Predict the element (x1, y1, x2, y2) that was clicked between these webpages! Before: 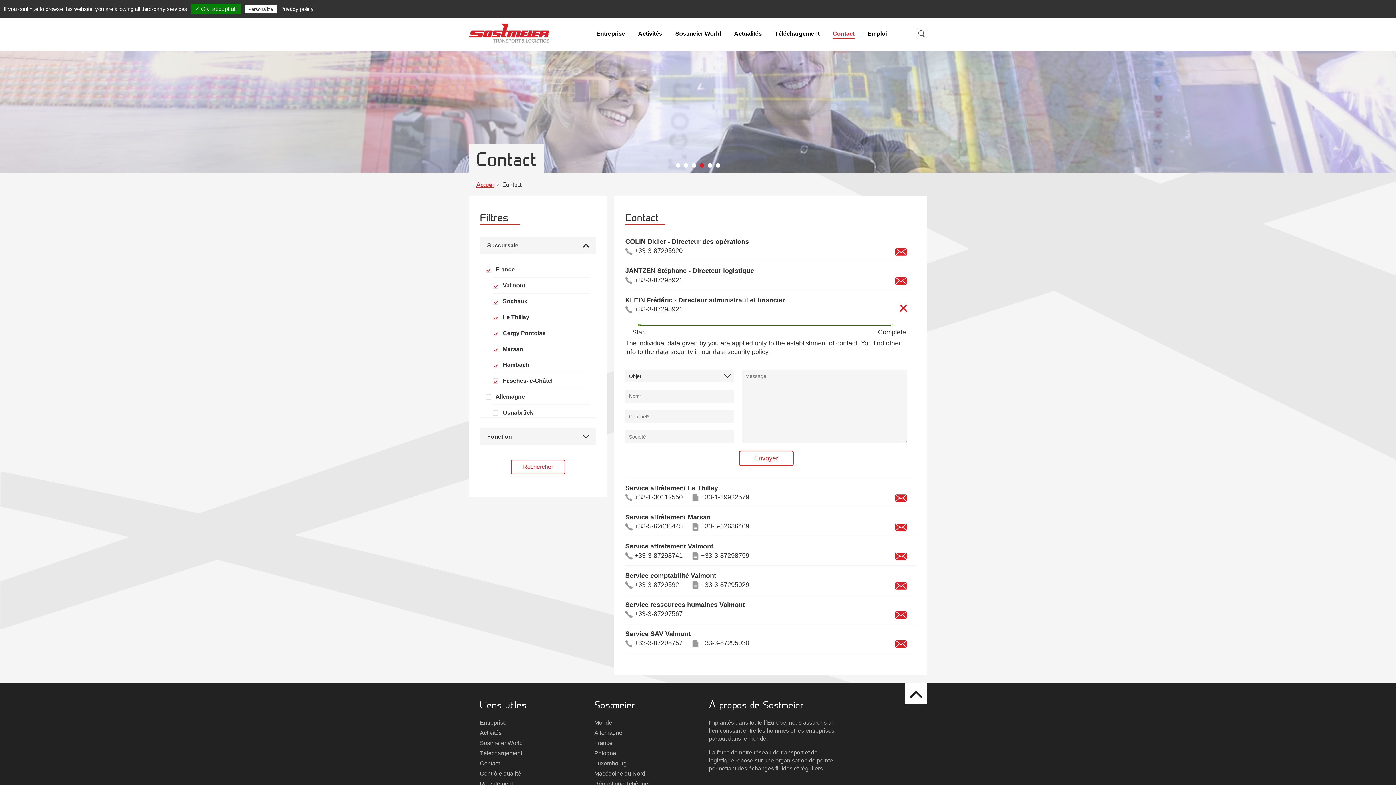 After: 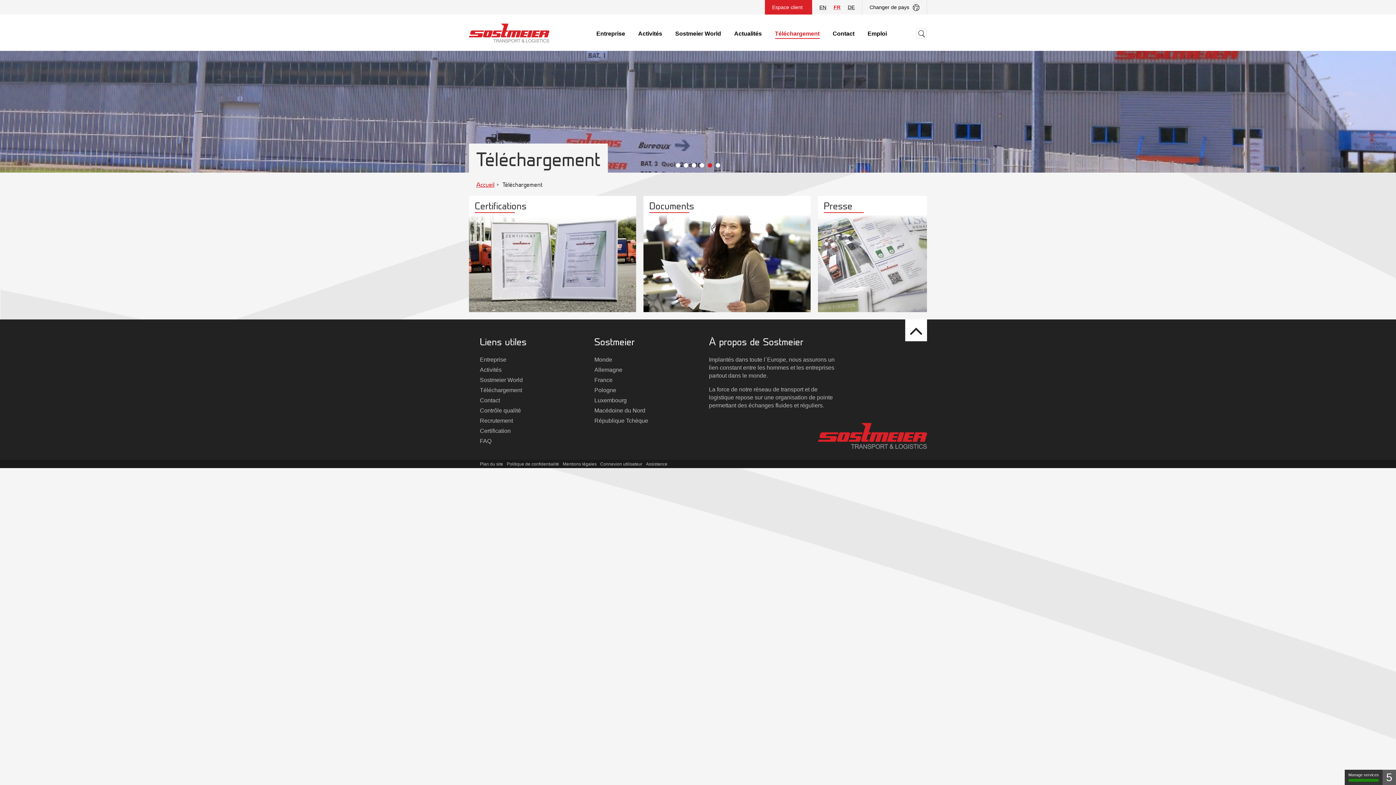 Action: label: Téléchargement bbox: (775, 30, 819, 36)